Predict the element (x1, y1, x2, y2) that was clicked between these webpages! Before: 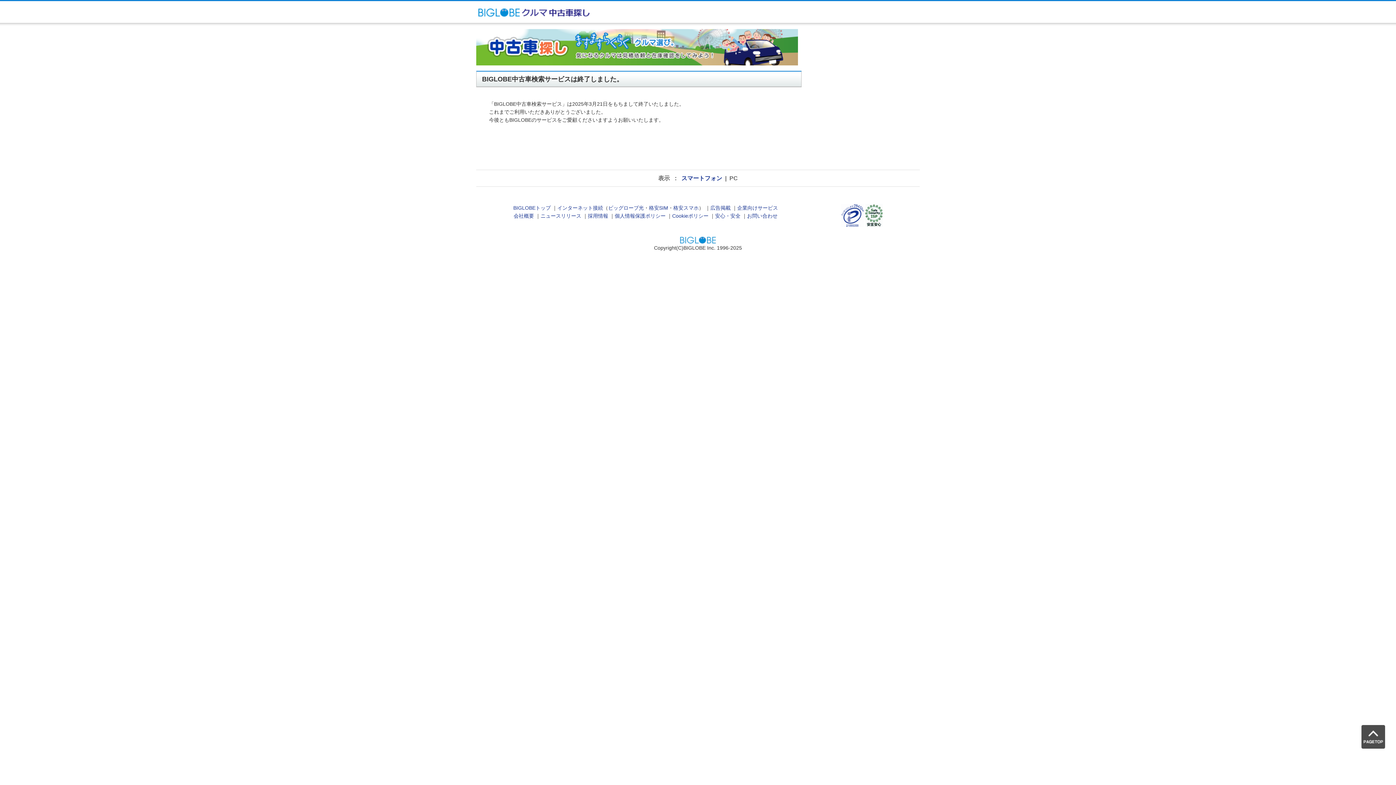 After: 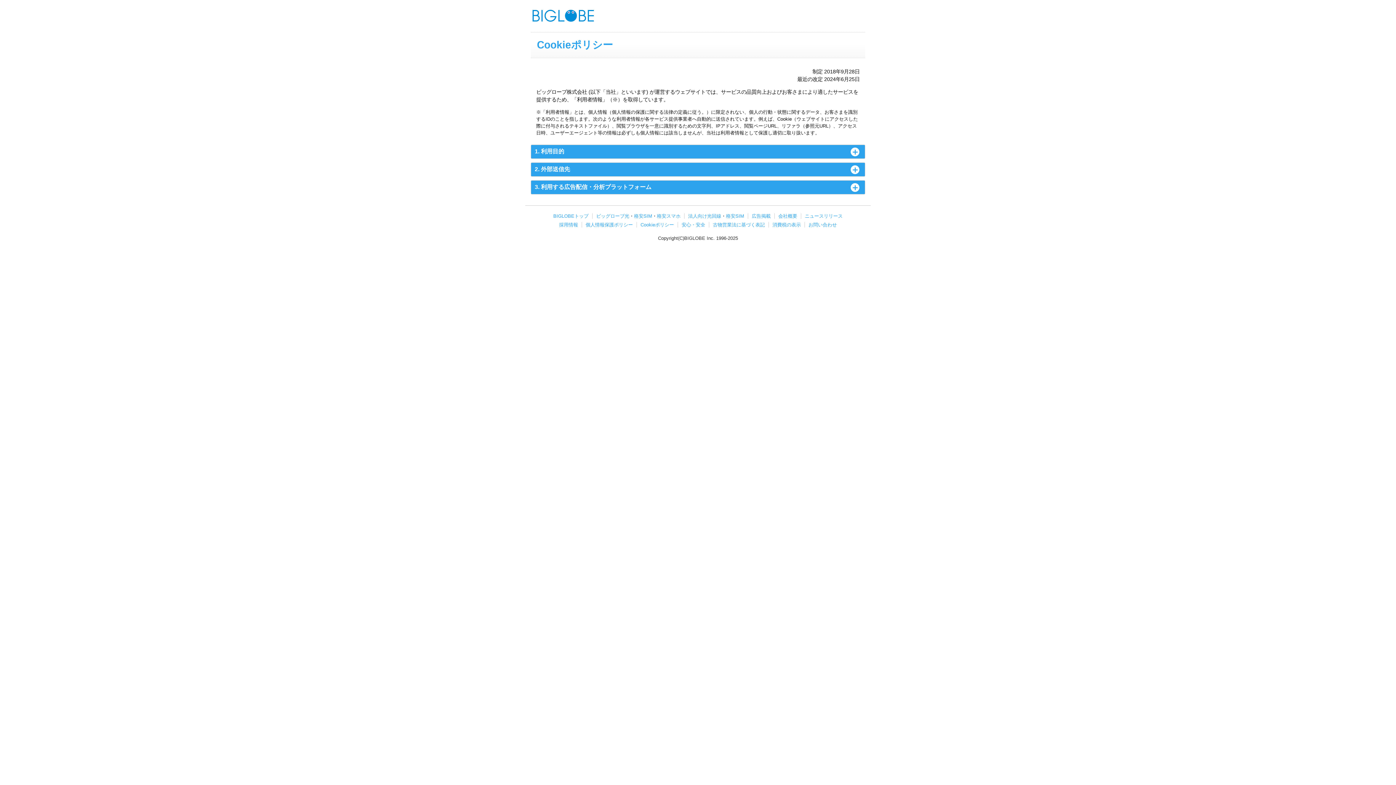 Action: bbox: (672, 213, 708, 219) label: Cookieポリシー